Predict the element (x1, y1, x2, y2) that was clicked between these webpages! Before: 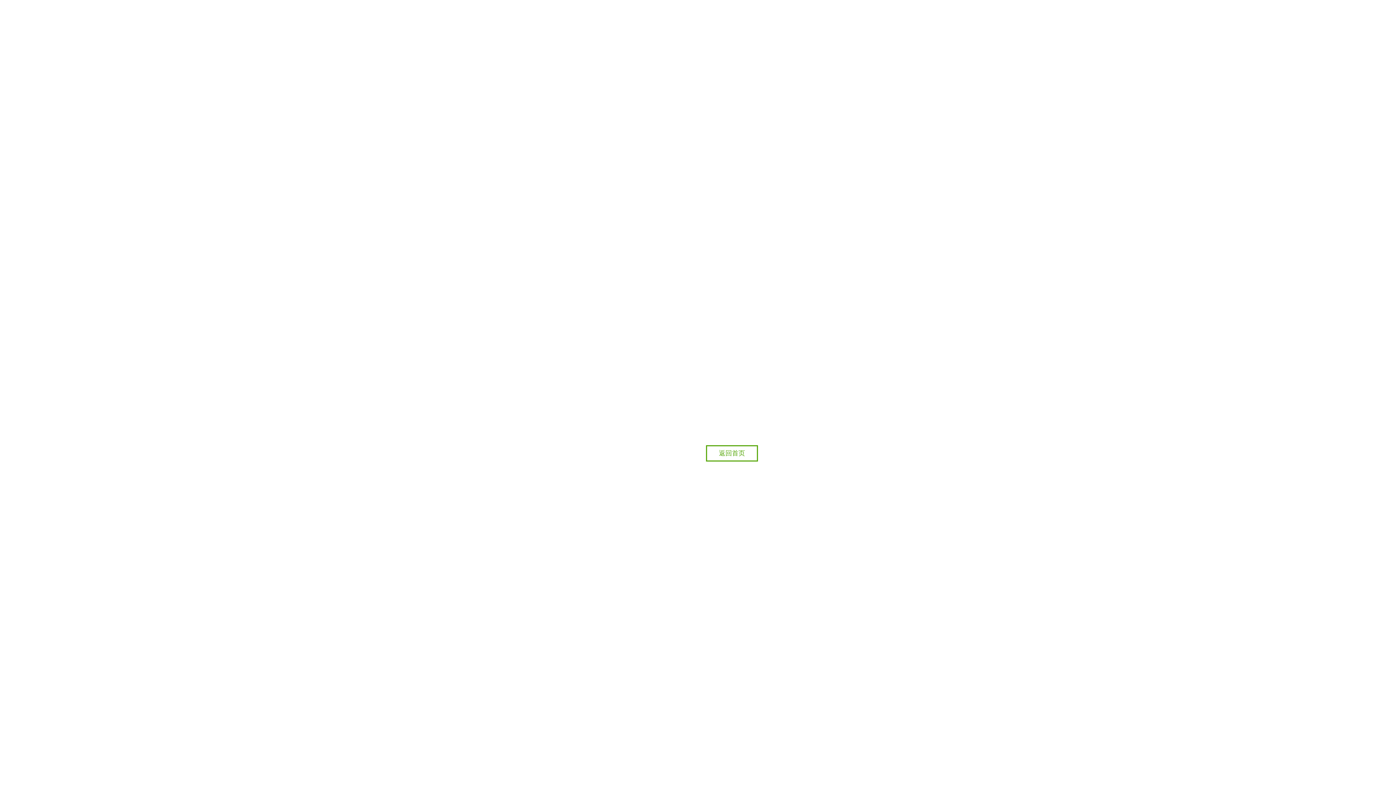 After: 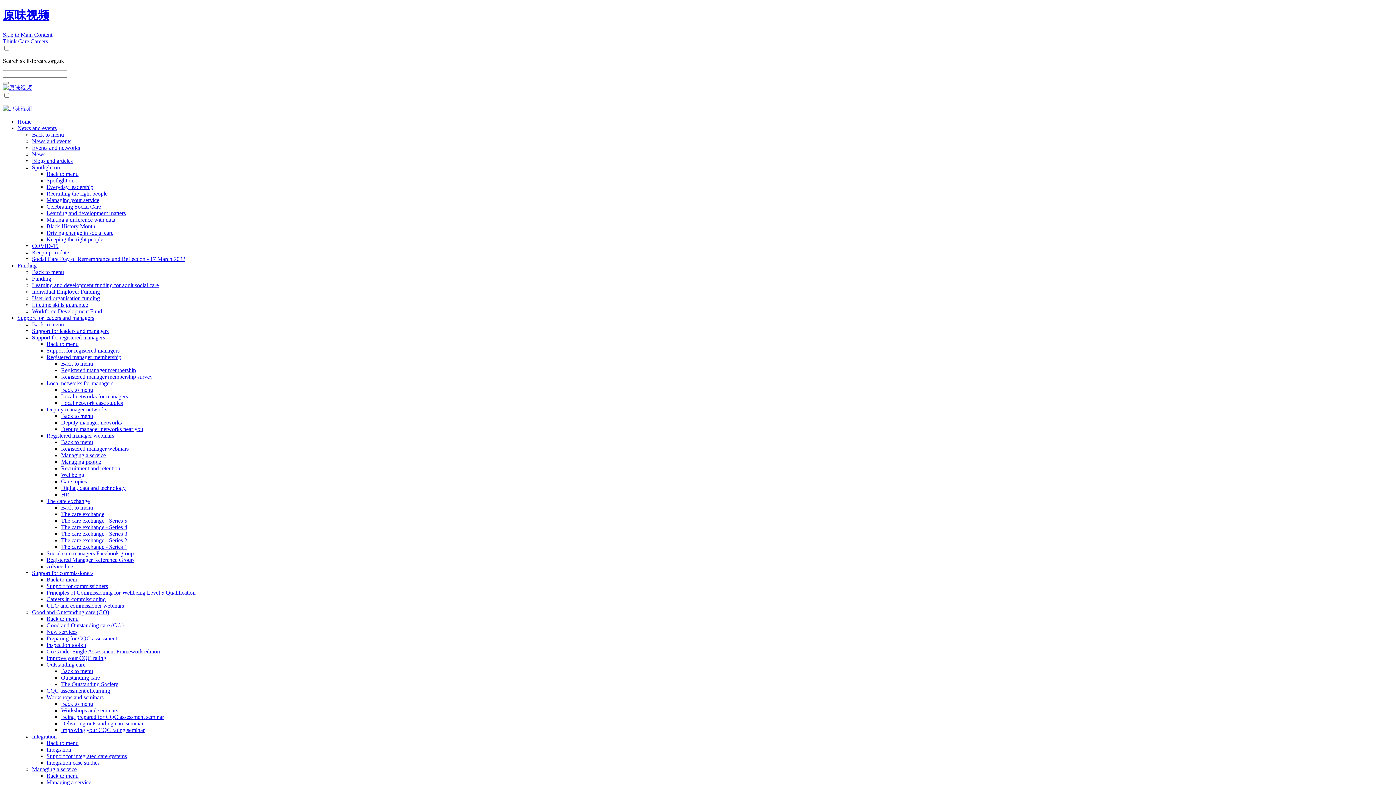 Action: label: 返回首页 bbox: (706, 445, 758, 461)